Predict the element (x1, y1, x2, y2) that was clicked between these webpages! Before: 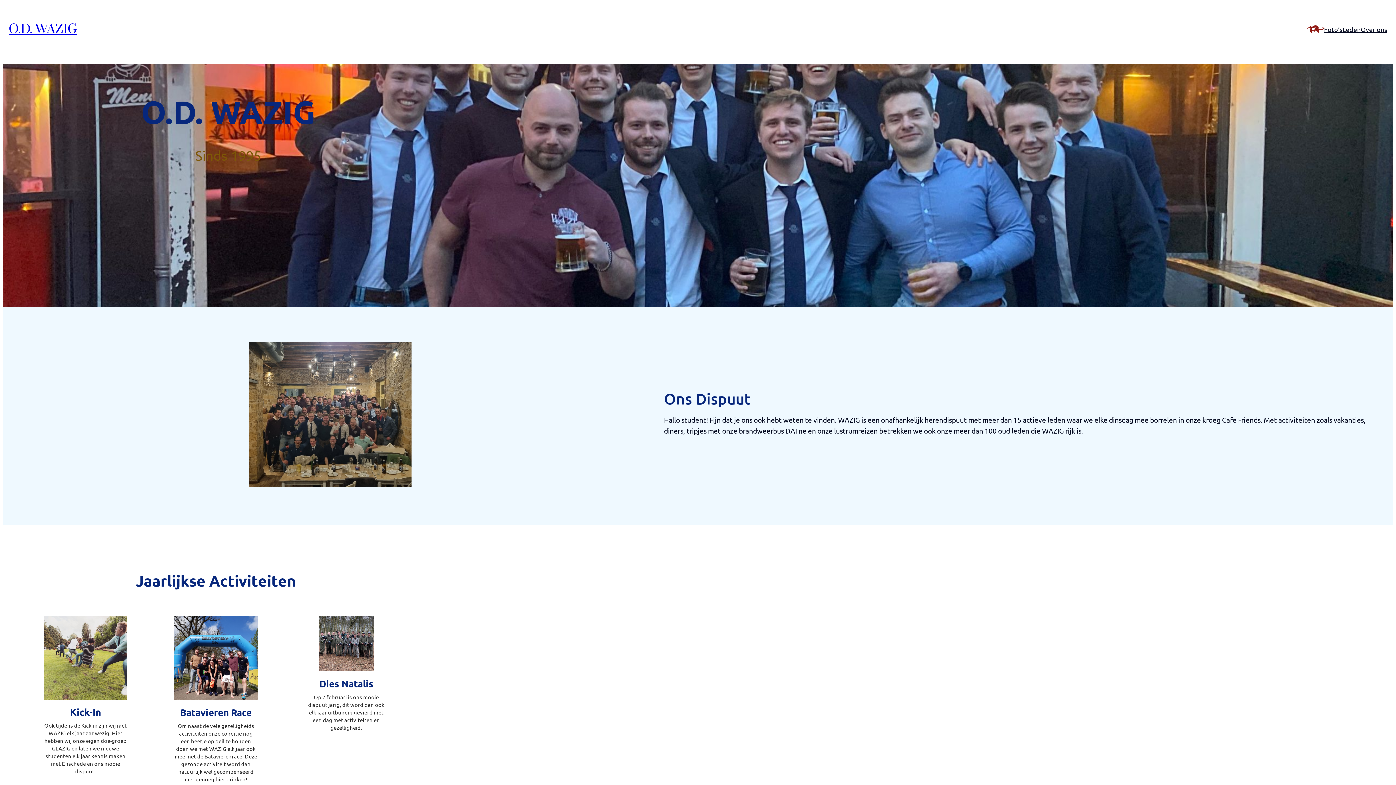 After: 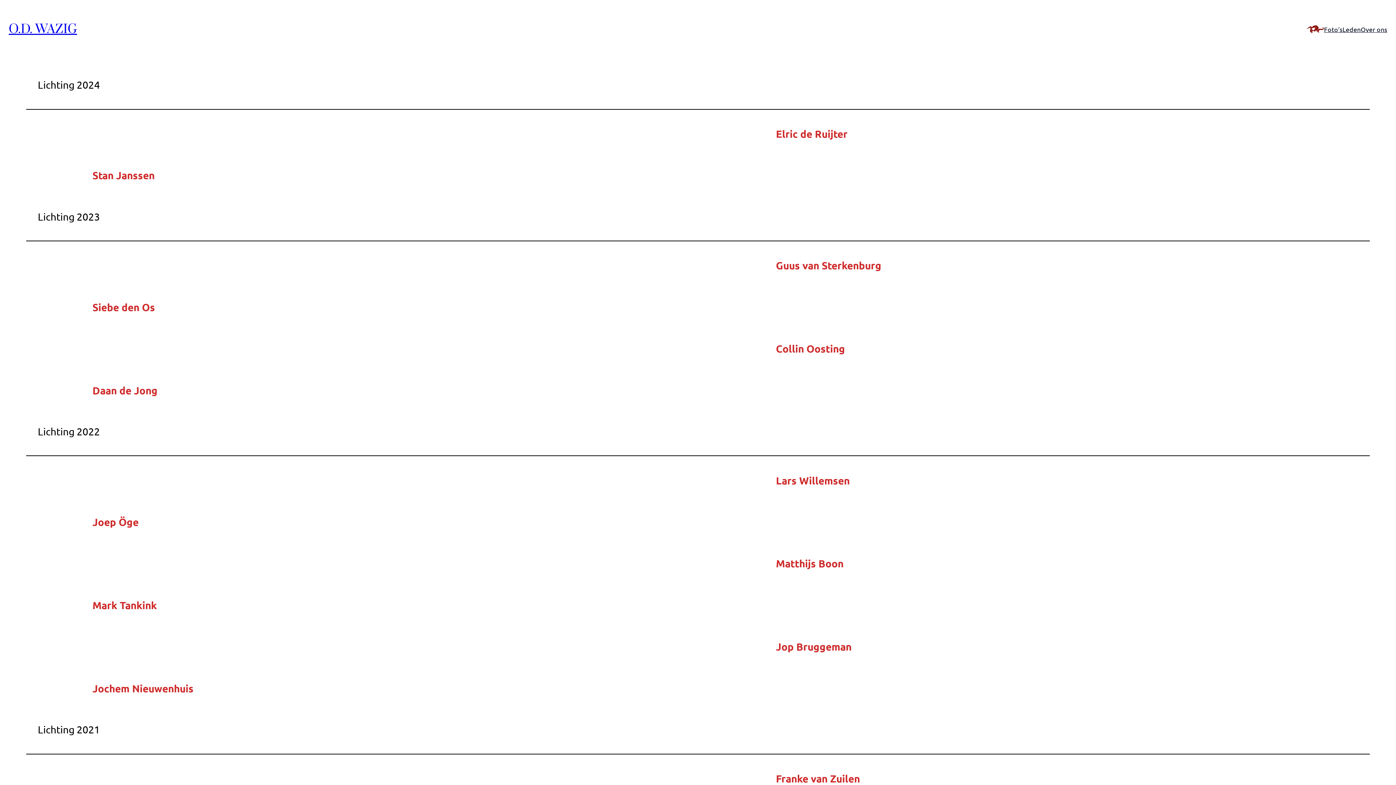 Action: label: Leden bbox: (1342, 24, 1361, 34)